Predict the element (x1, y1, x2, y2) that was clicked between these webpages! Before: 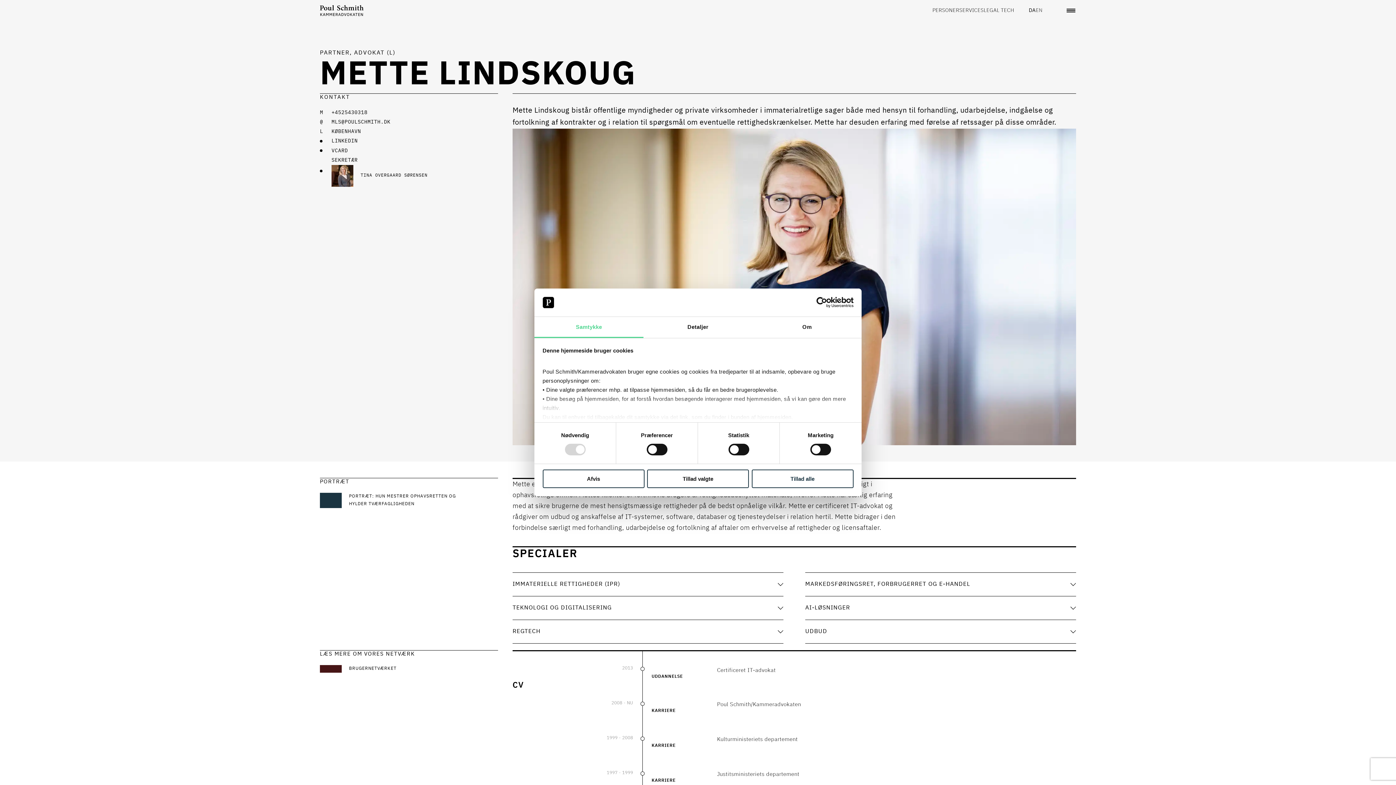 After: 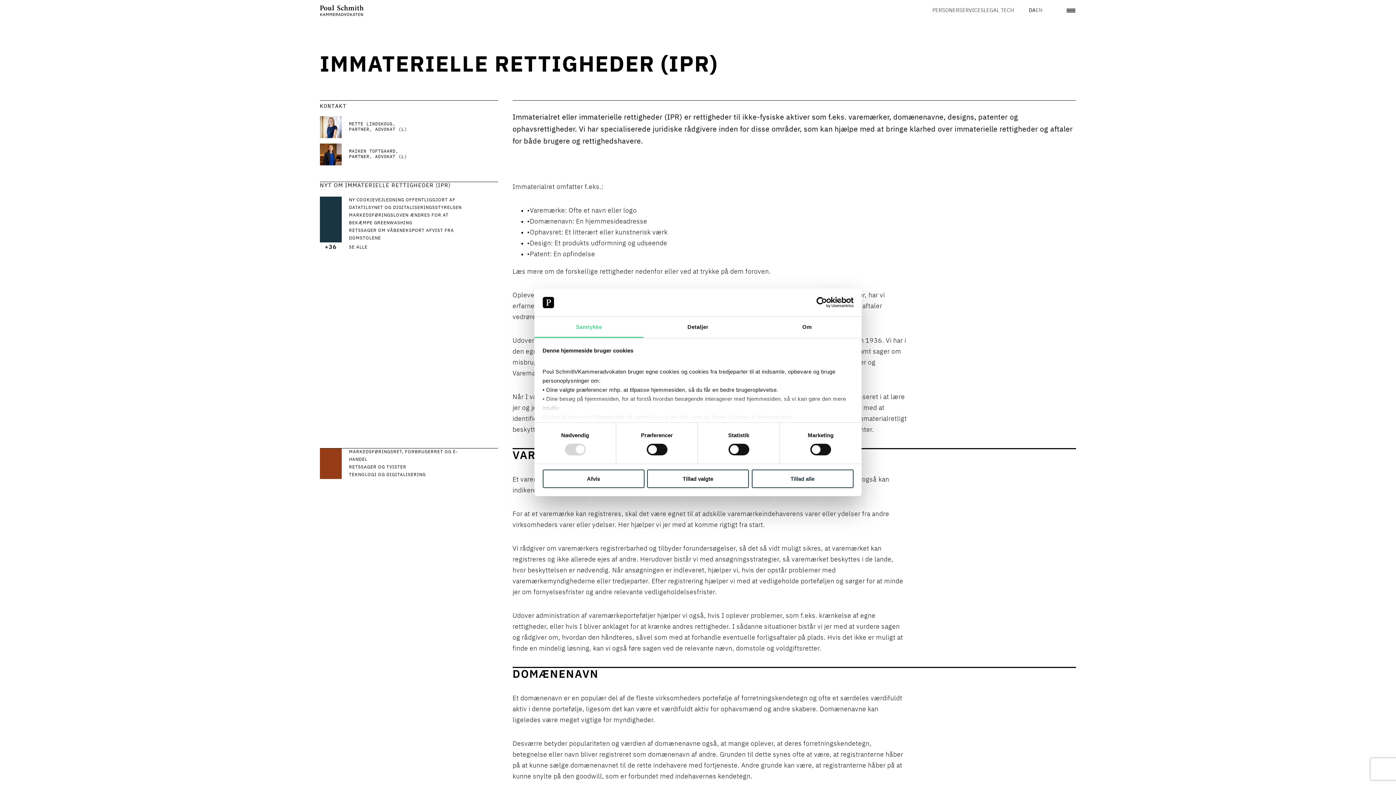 Action: label: IMMATERIELLE RETTIGHEDER (IPR) bbox: (512, 573, 783, 596)